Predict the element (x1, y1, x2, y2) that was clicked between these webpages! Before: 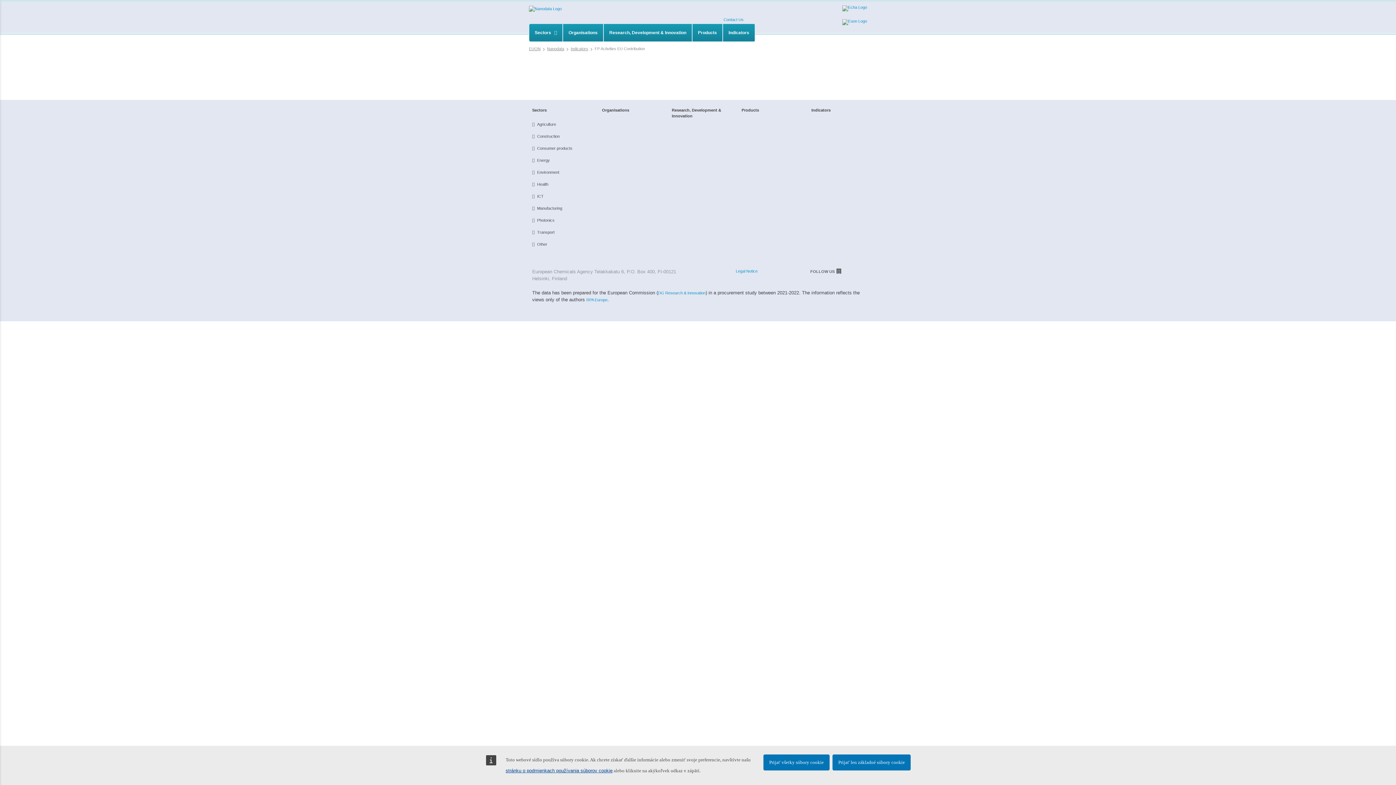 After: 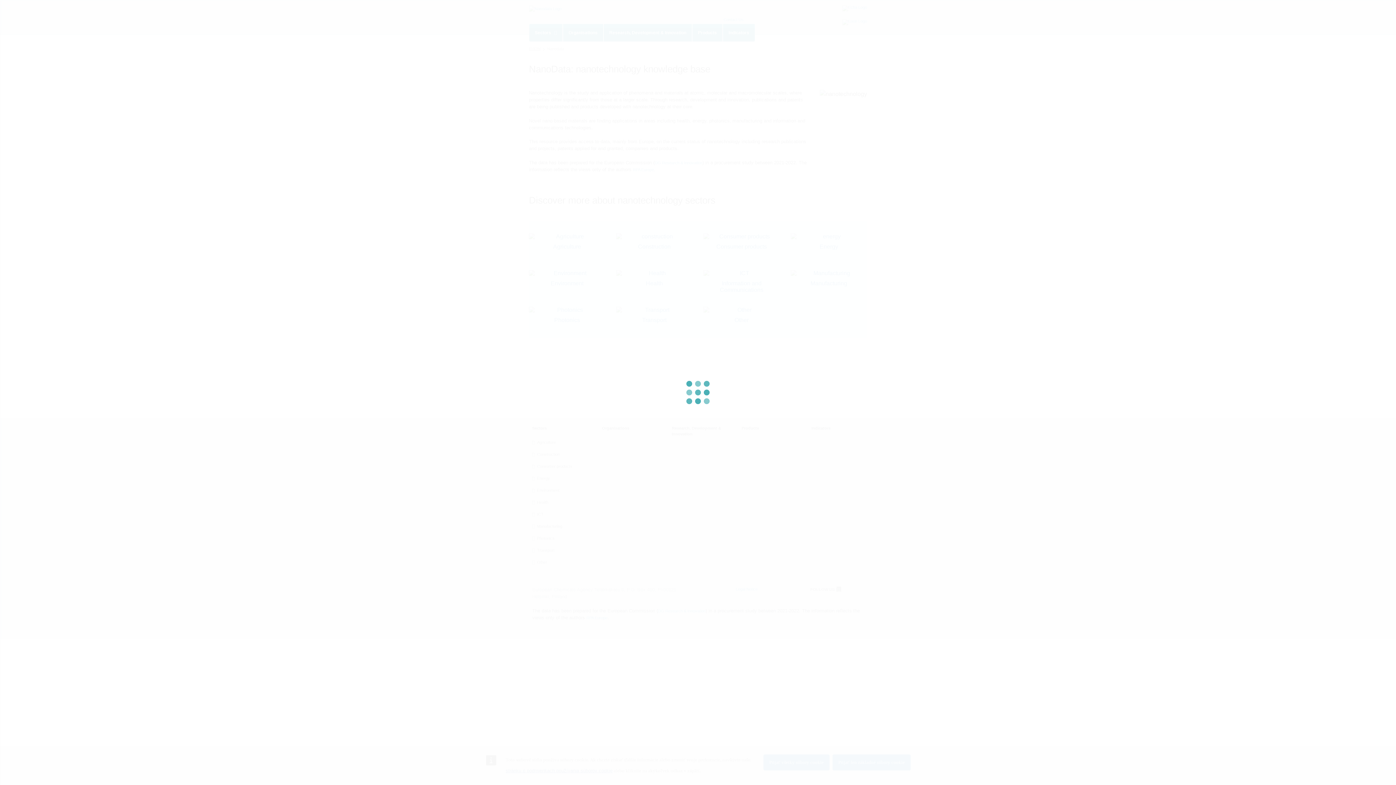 Action: bbox: (529, 5, 561, 11)